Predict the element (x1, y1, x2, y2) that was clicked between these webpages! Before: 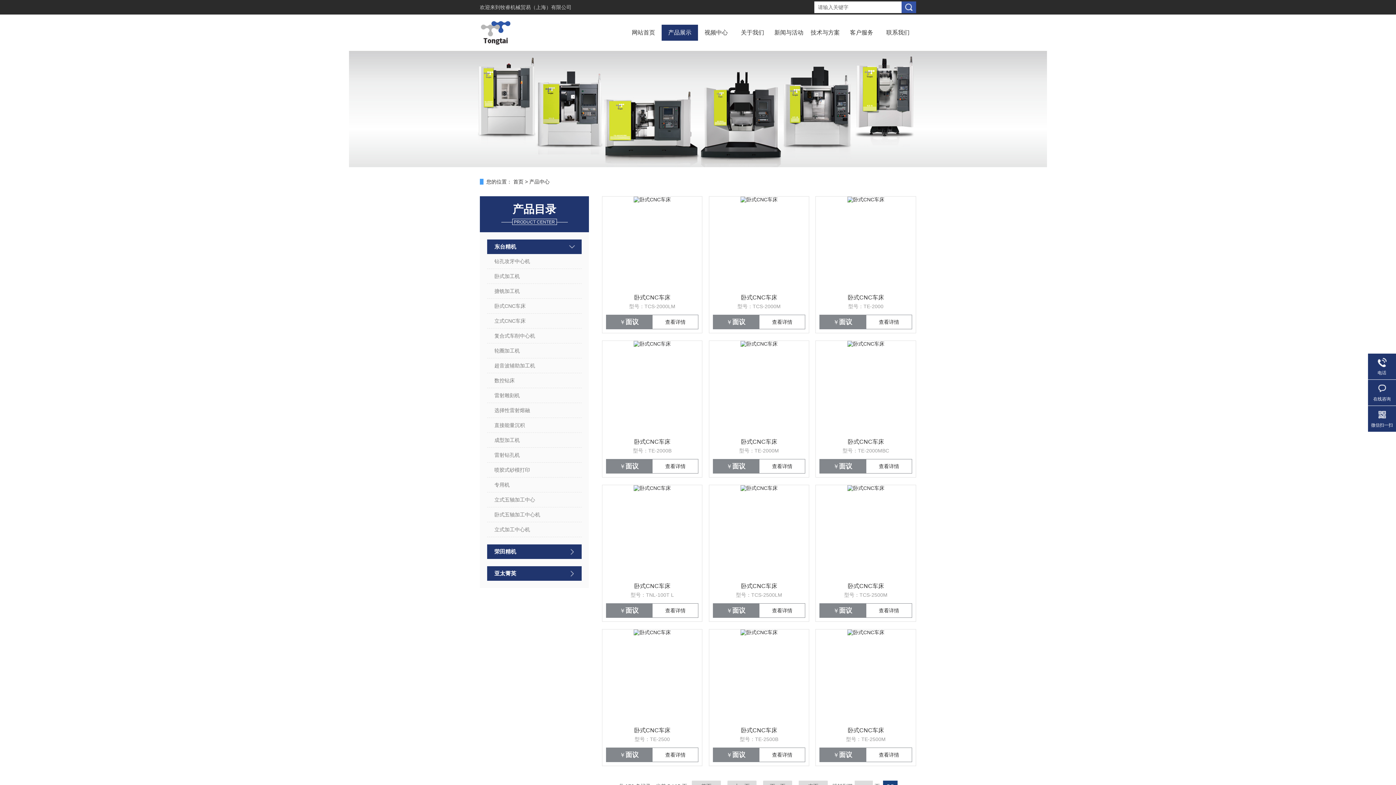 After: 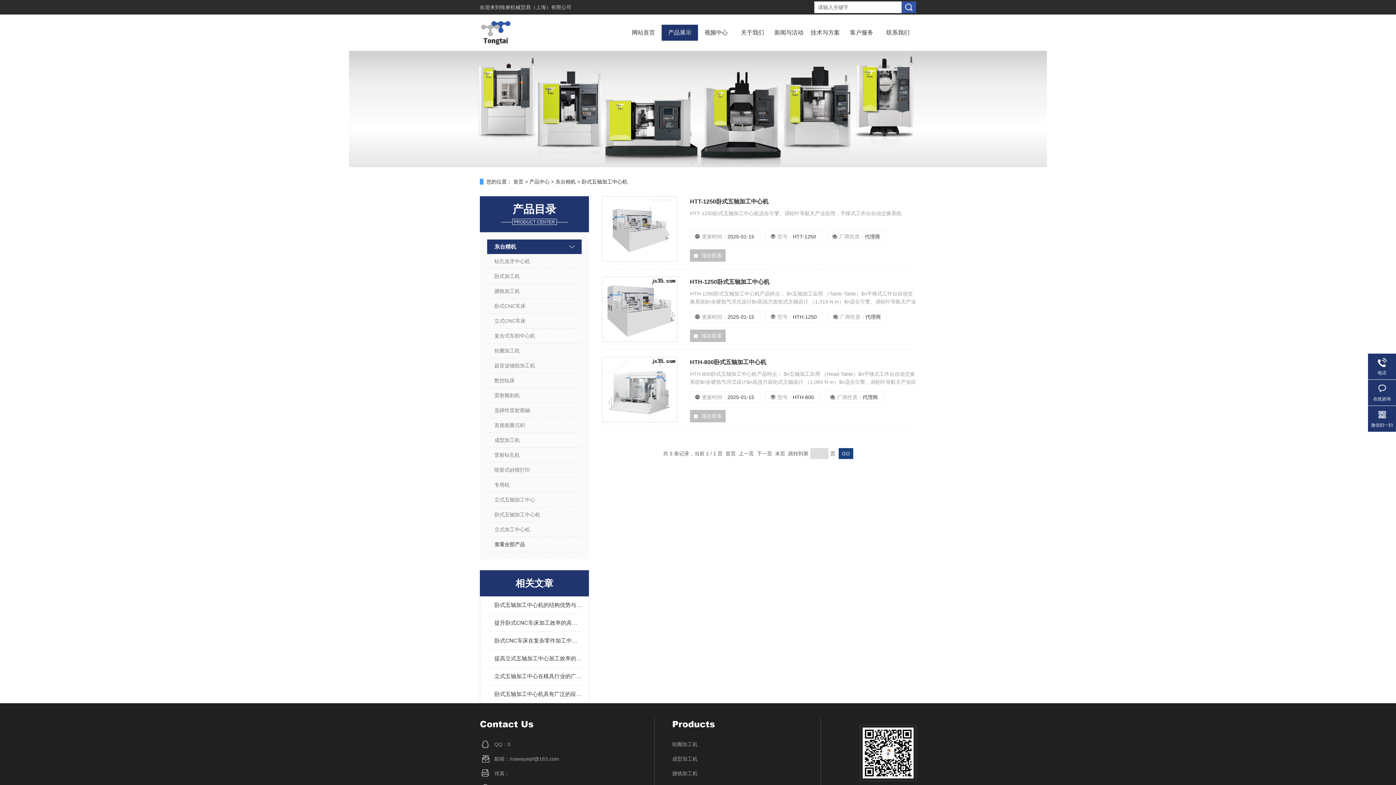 Action: label: 卧式五轴加工中心机 bbox: (487, 507, 581, 522)